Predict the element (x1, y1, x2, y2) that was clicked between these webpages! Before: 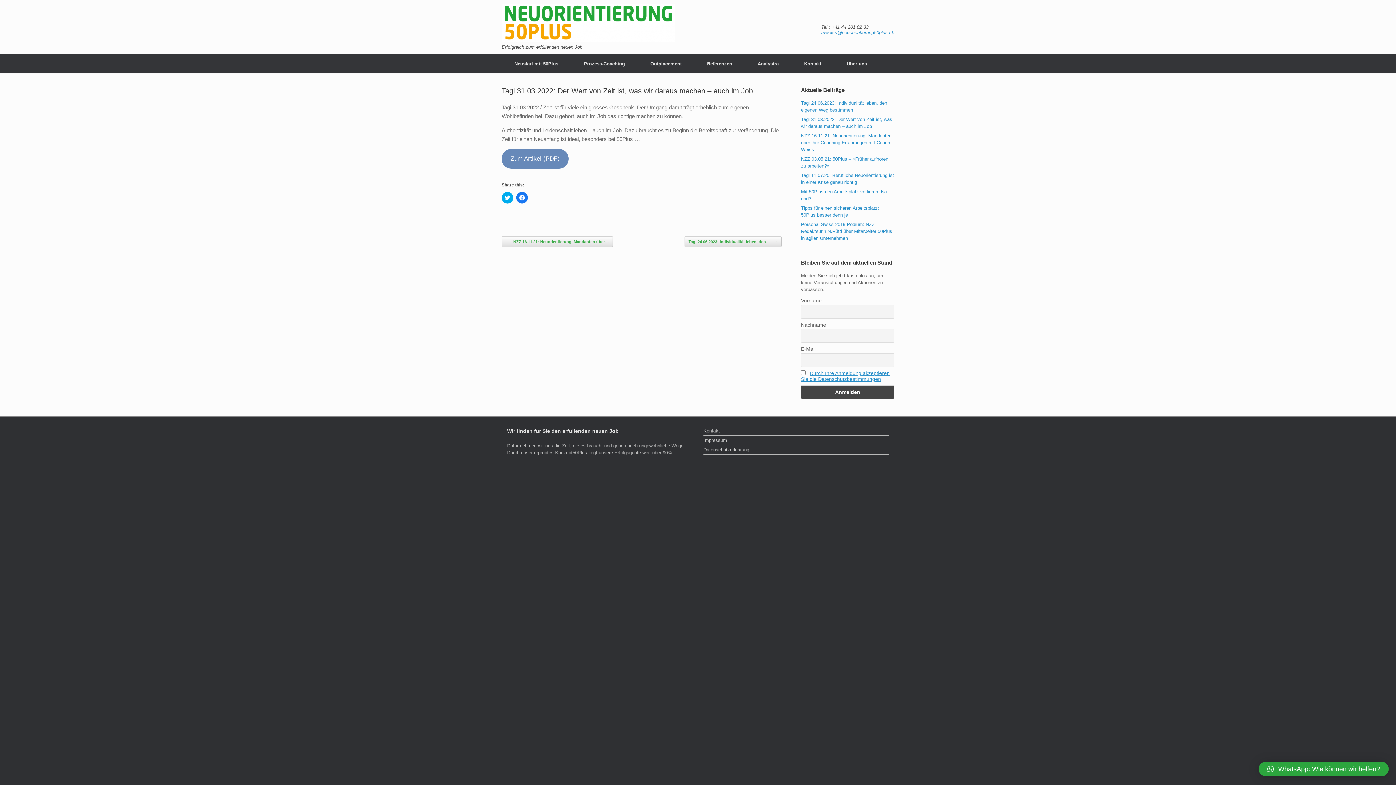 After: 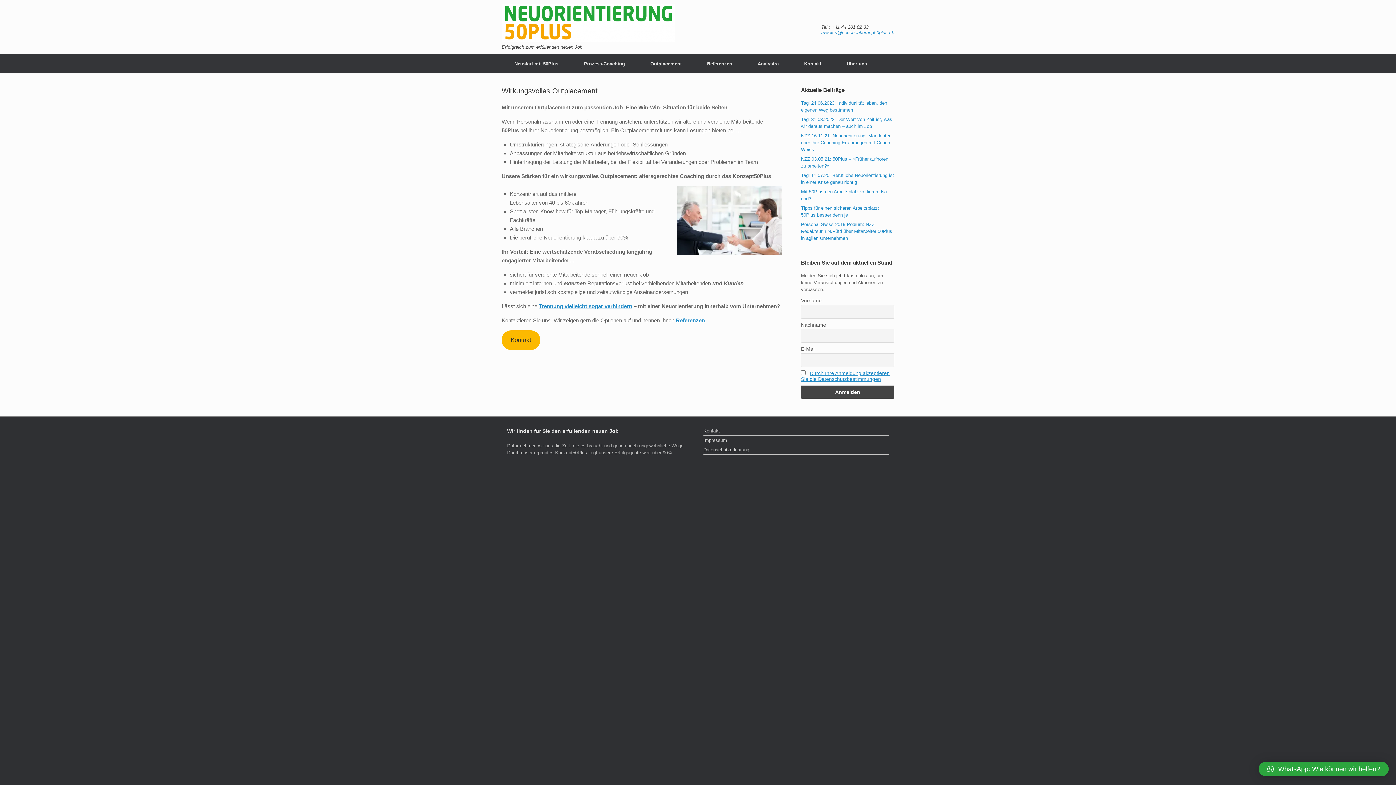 Action: label: Outplacement bbox: (637, 54, 694, 73)